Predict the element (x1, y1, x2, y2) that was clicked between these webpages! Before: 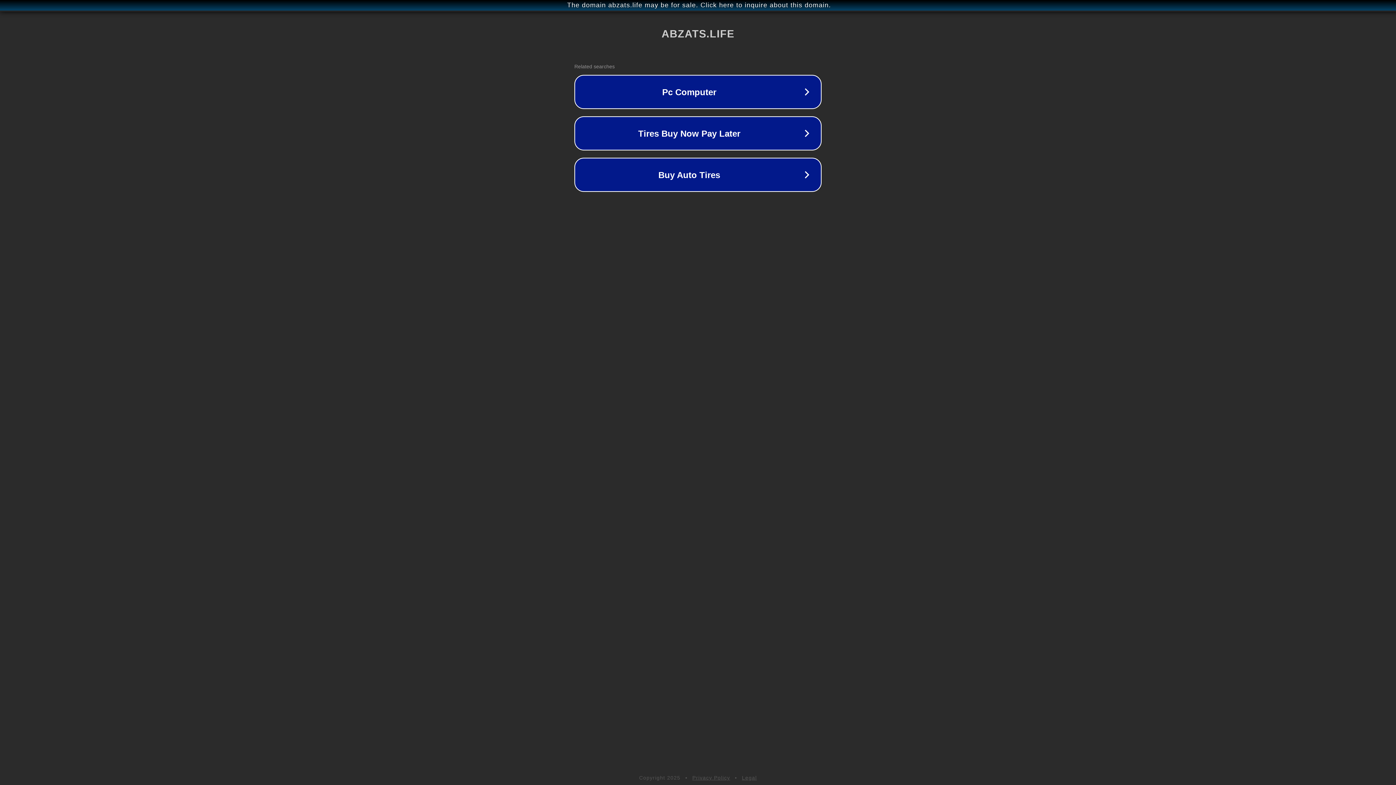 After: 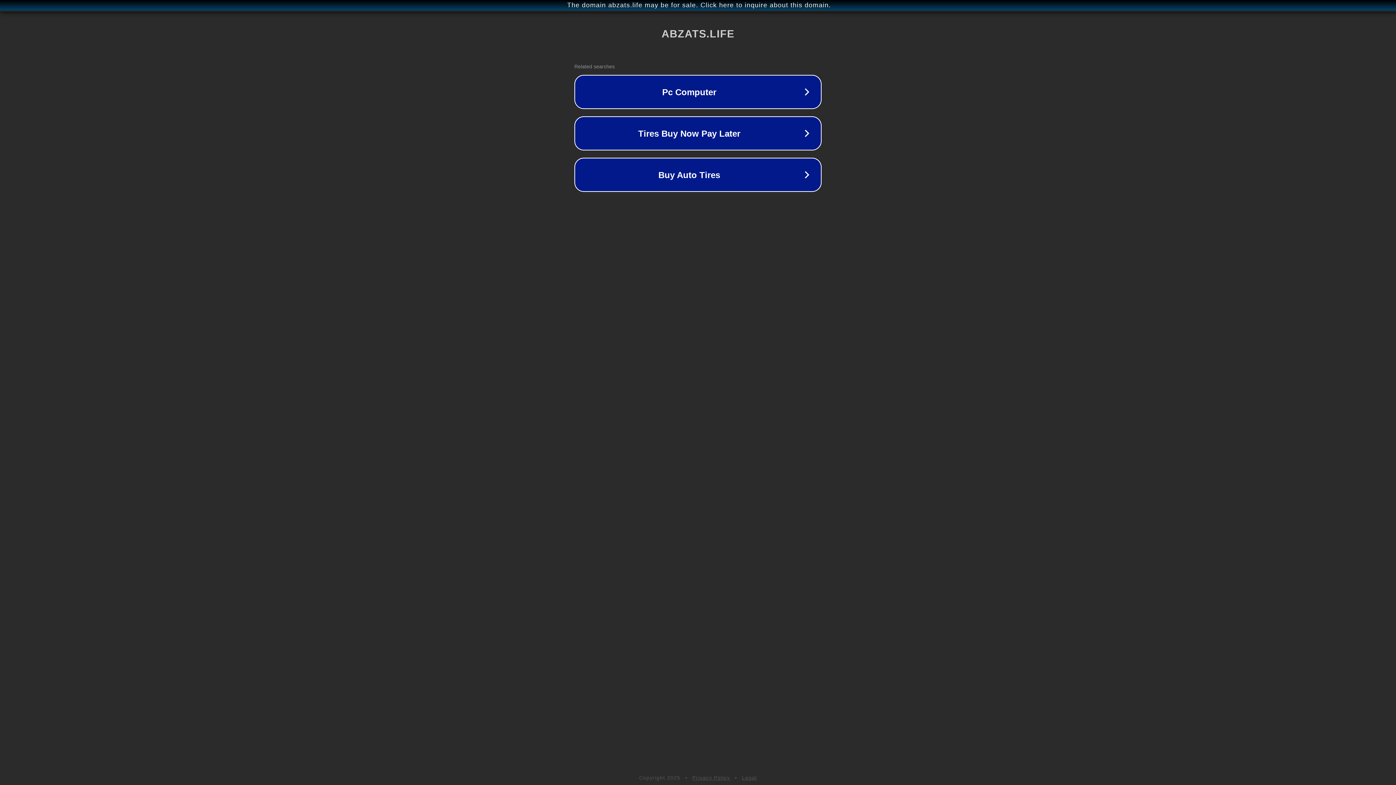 Action: label: Privacy Policy bbox: (692, 775, 730, 781)